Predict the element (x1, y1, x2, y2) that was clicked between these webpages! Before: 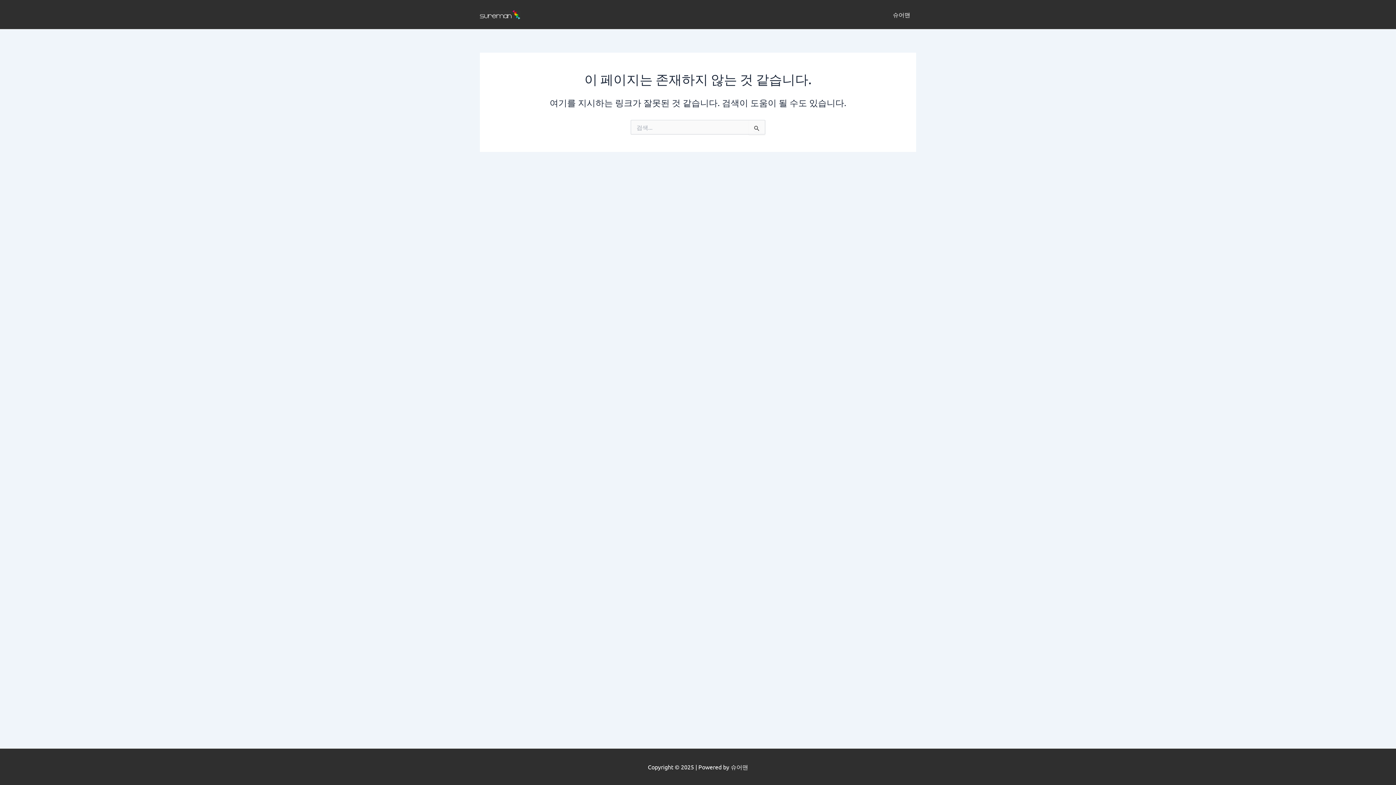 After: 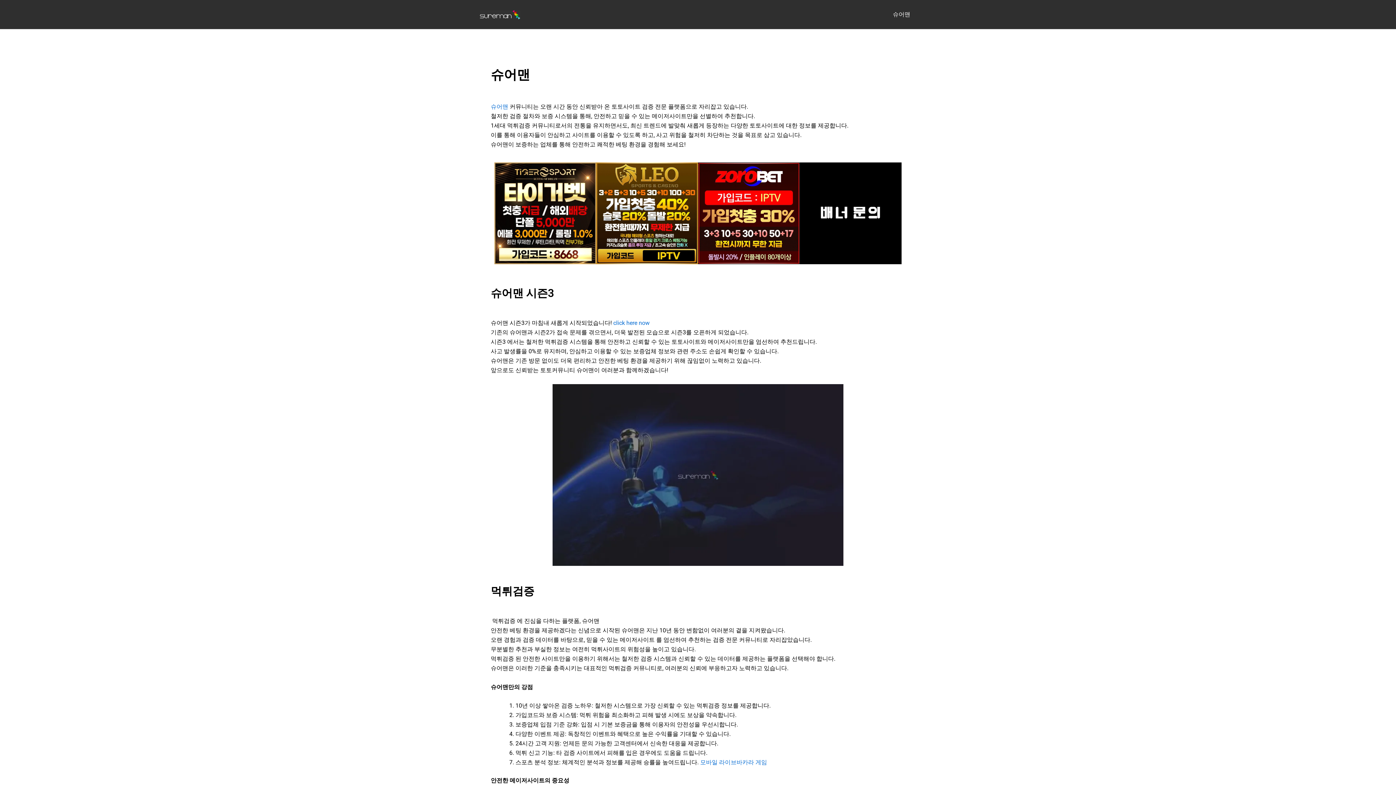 Action: bbox: (887, 0, 916, 29) label: 슈어맨